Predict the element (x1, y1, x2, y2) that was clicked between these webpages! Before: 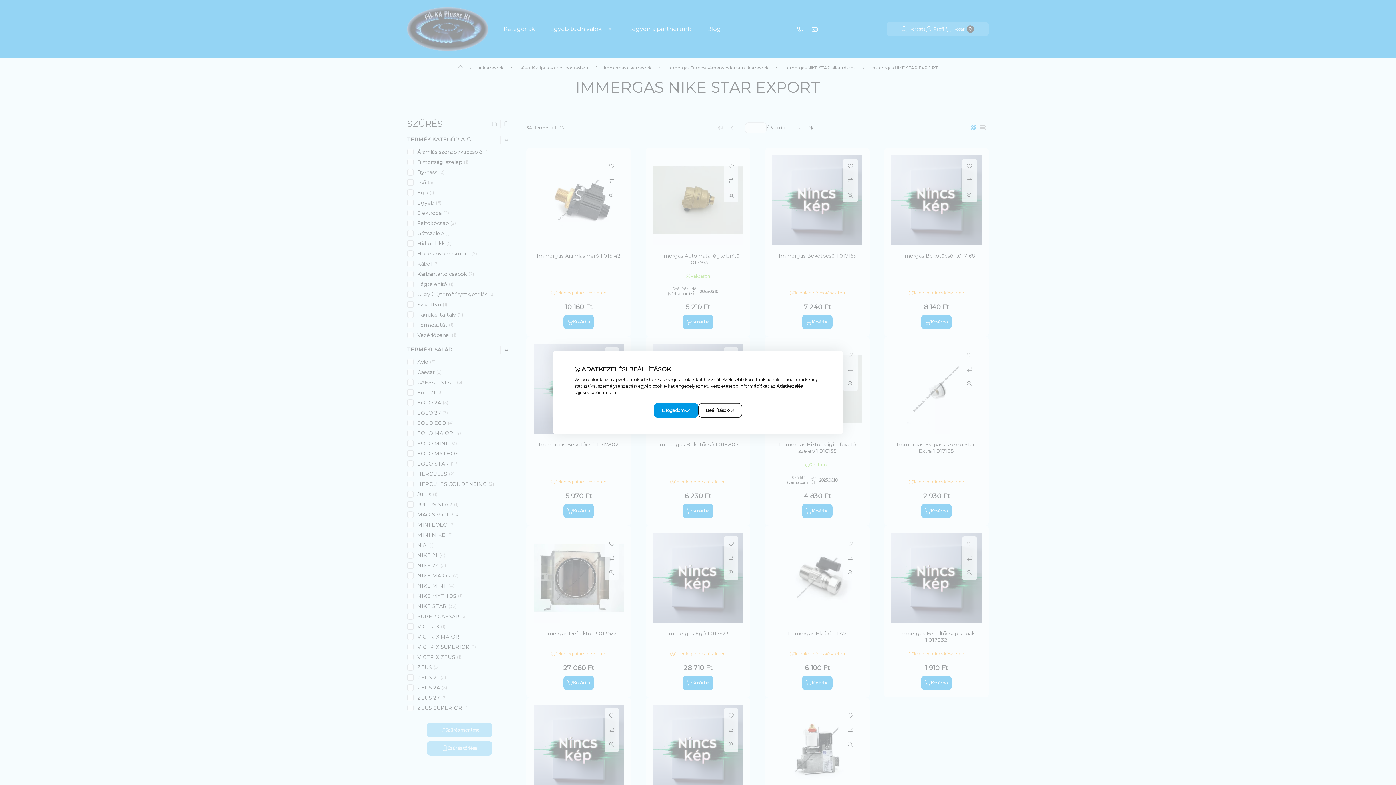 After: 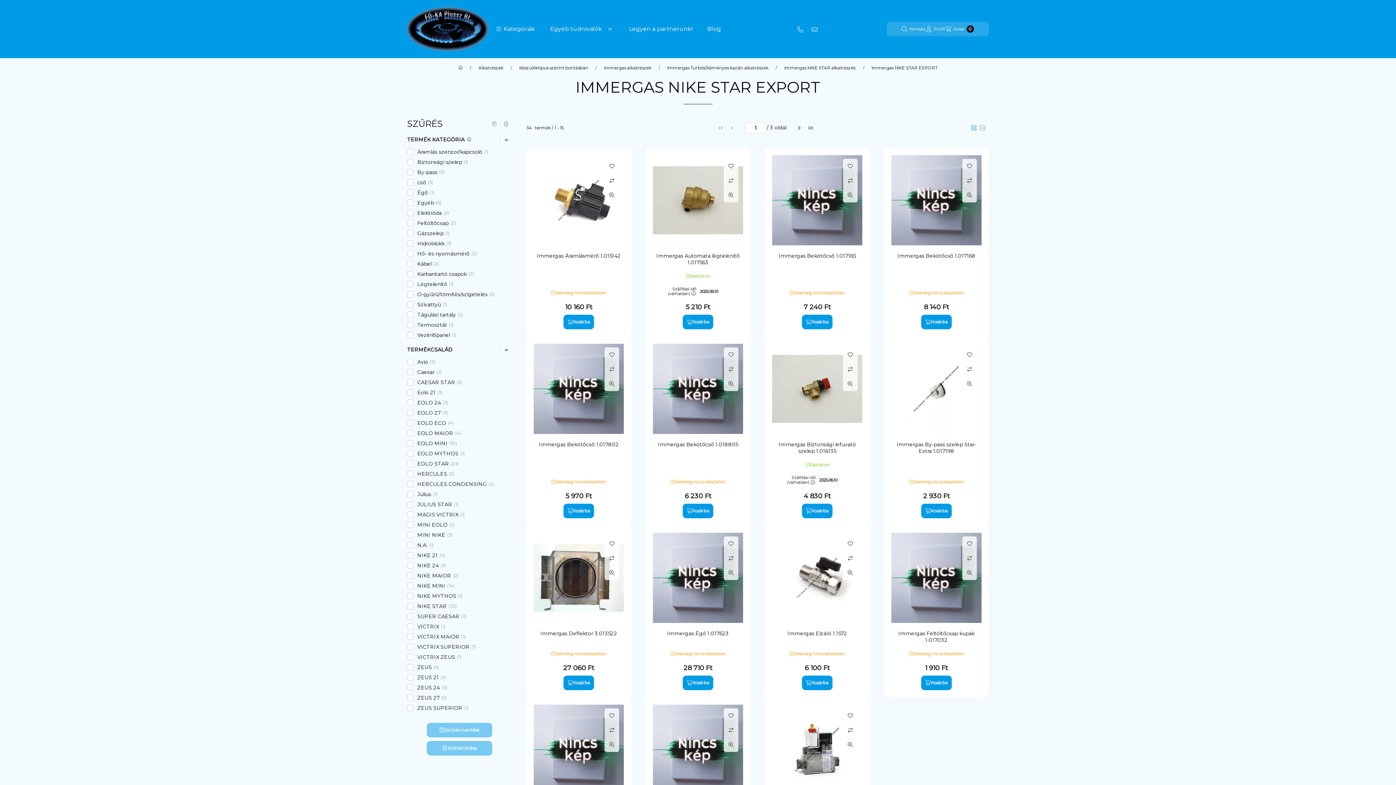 Action: bbox: (654, 403, 698, 418) label: Elfogadom